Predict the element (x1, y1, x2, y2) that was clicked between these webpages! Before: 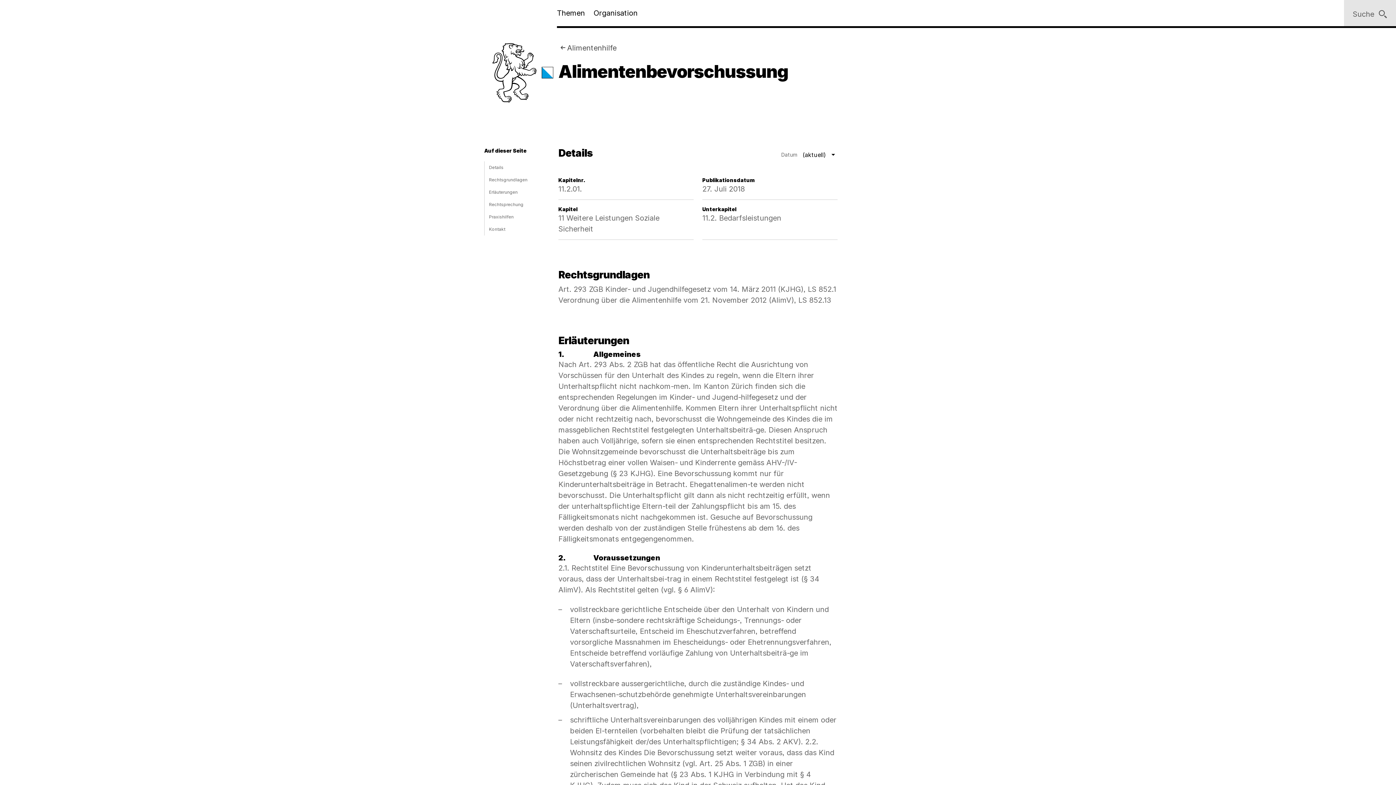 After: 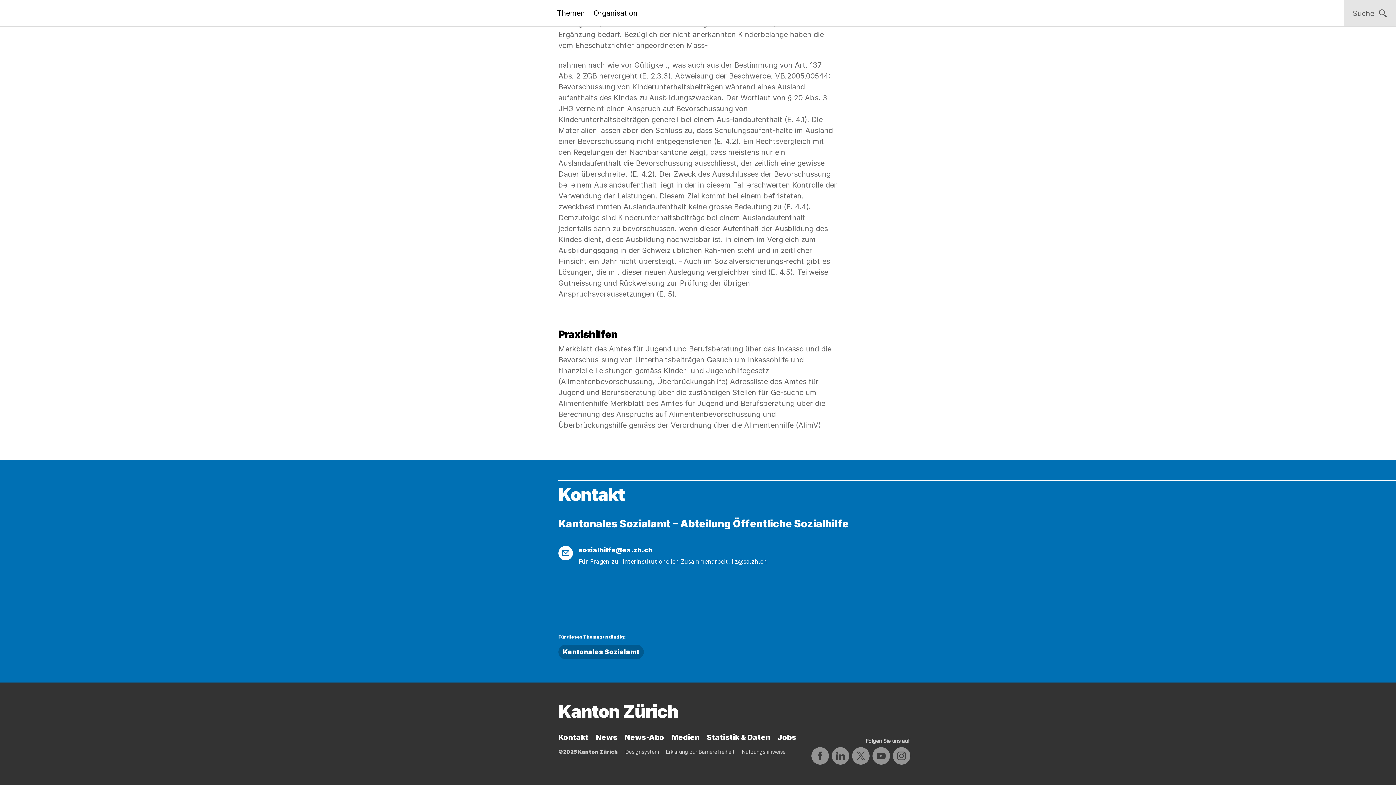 Action: bbox: (484, 210, 545, 223) label: Praxishilfen